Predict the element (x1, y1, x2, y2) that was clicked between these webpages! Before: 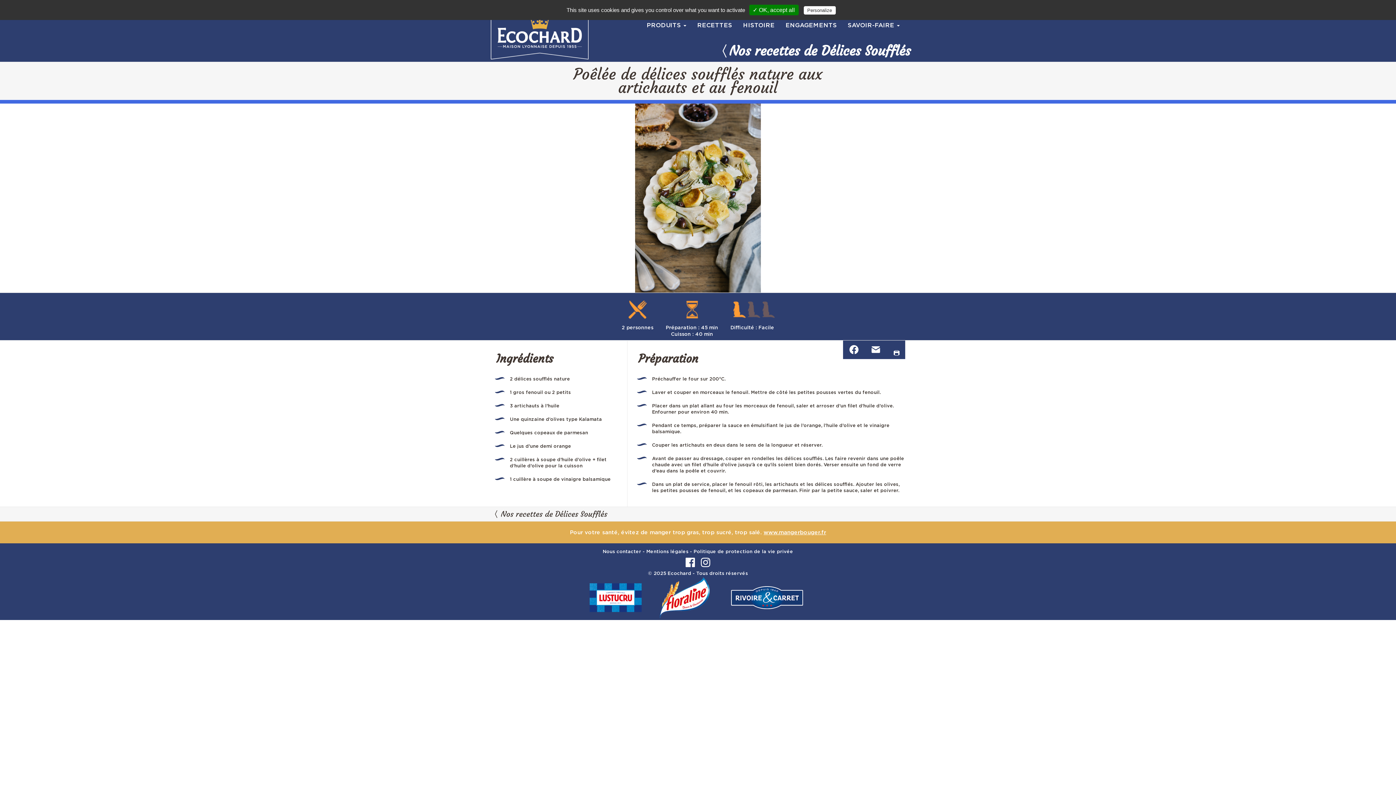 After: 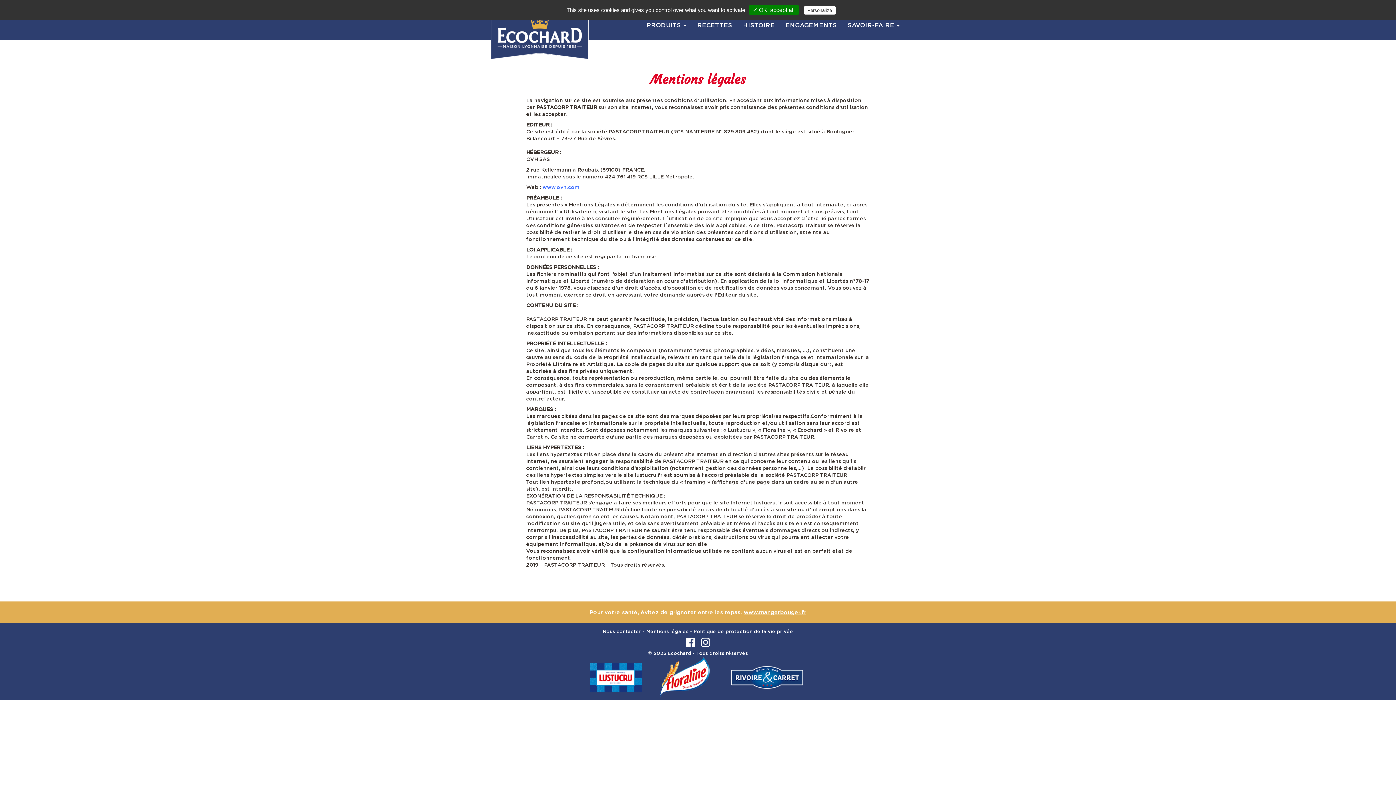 Action: label: Mentions légales bbox: (646, 549, 688, 554)